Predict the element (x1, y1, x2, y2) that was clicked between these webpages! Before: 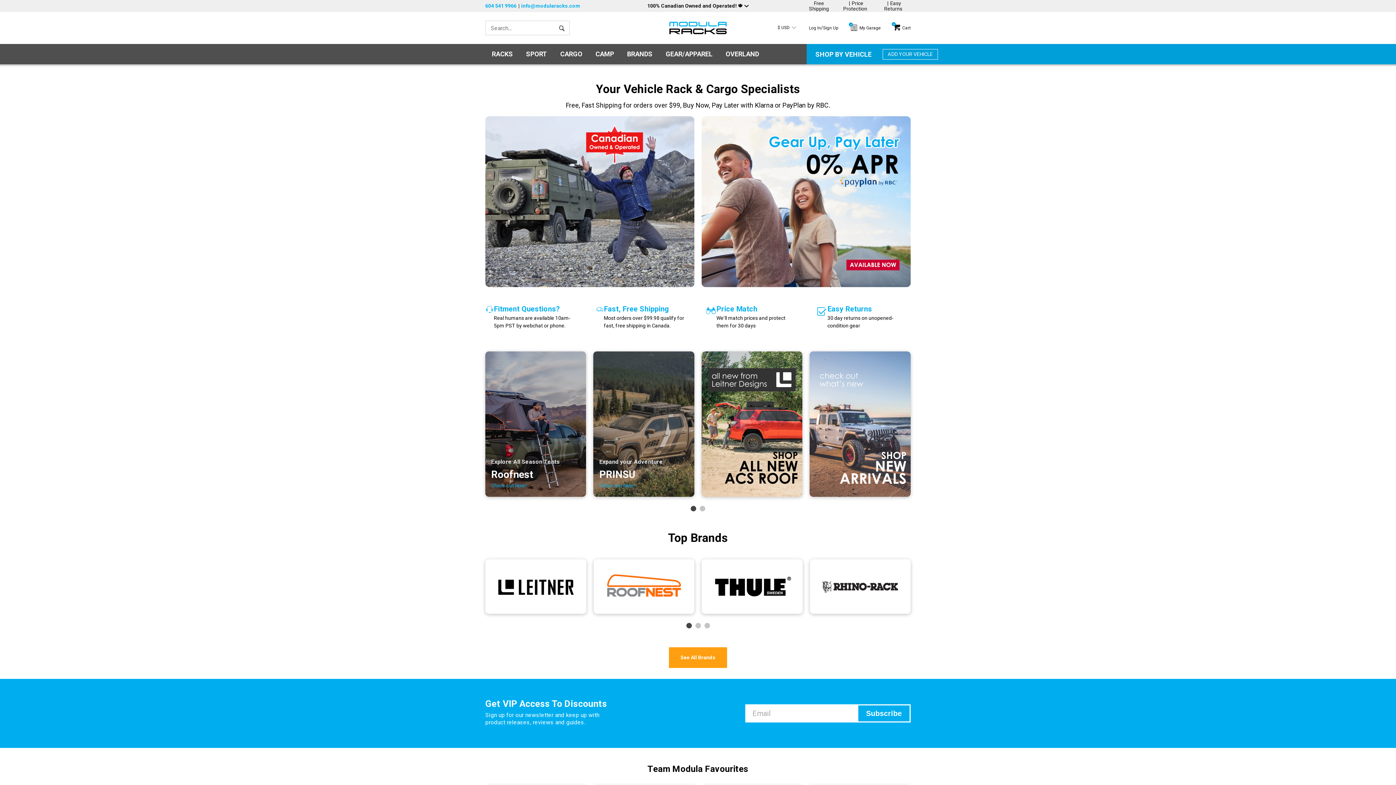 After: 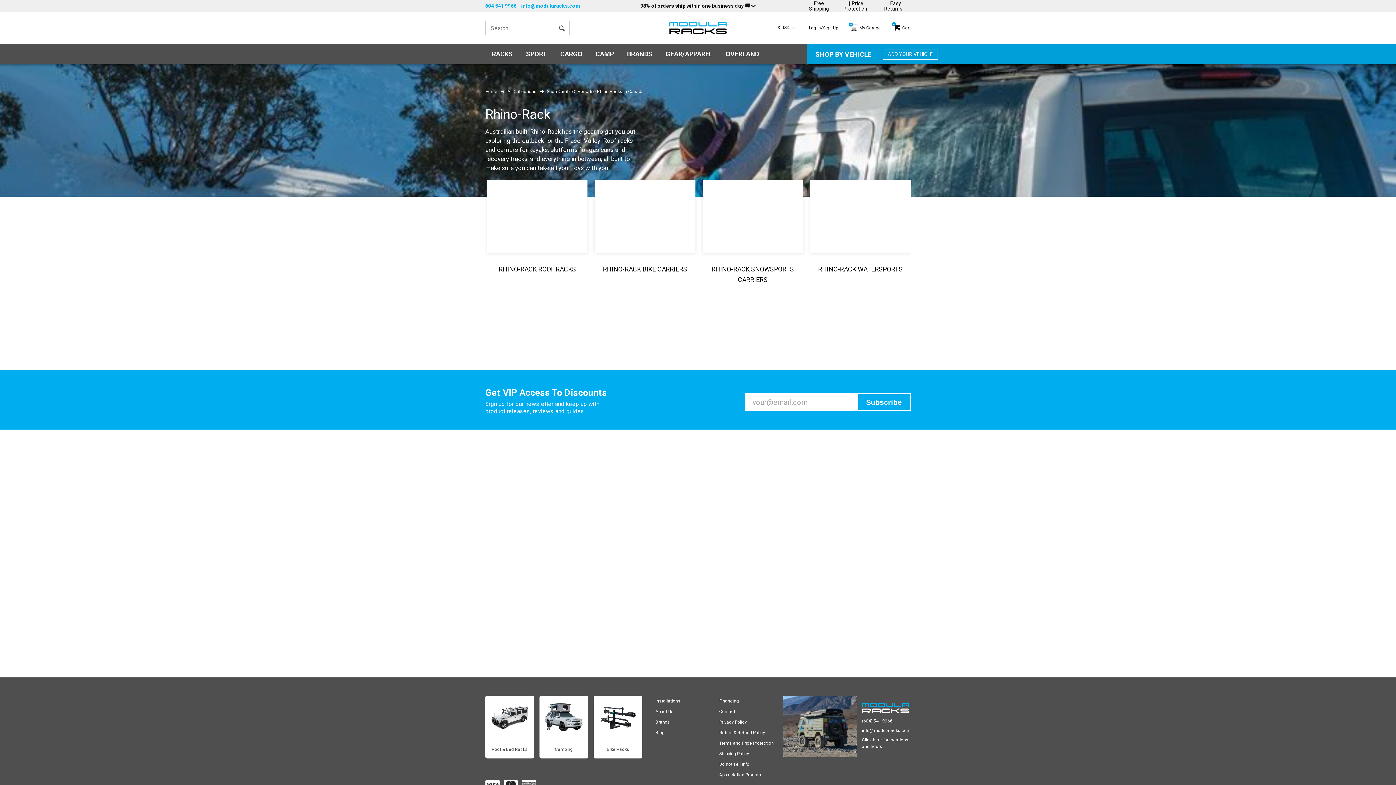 Action: bbox: (806, 552, 914, 621) label: Card Page Link